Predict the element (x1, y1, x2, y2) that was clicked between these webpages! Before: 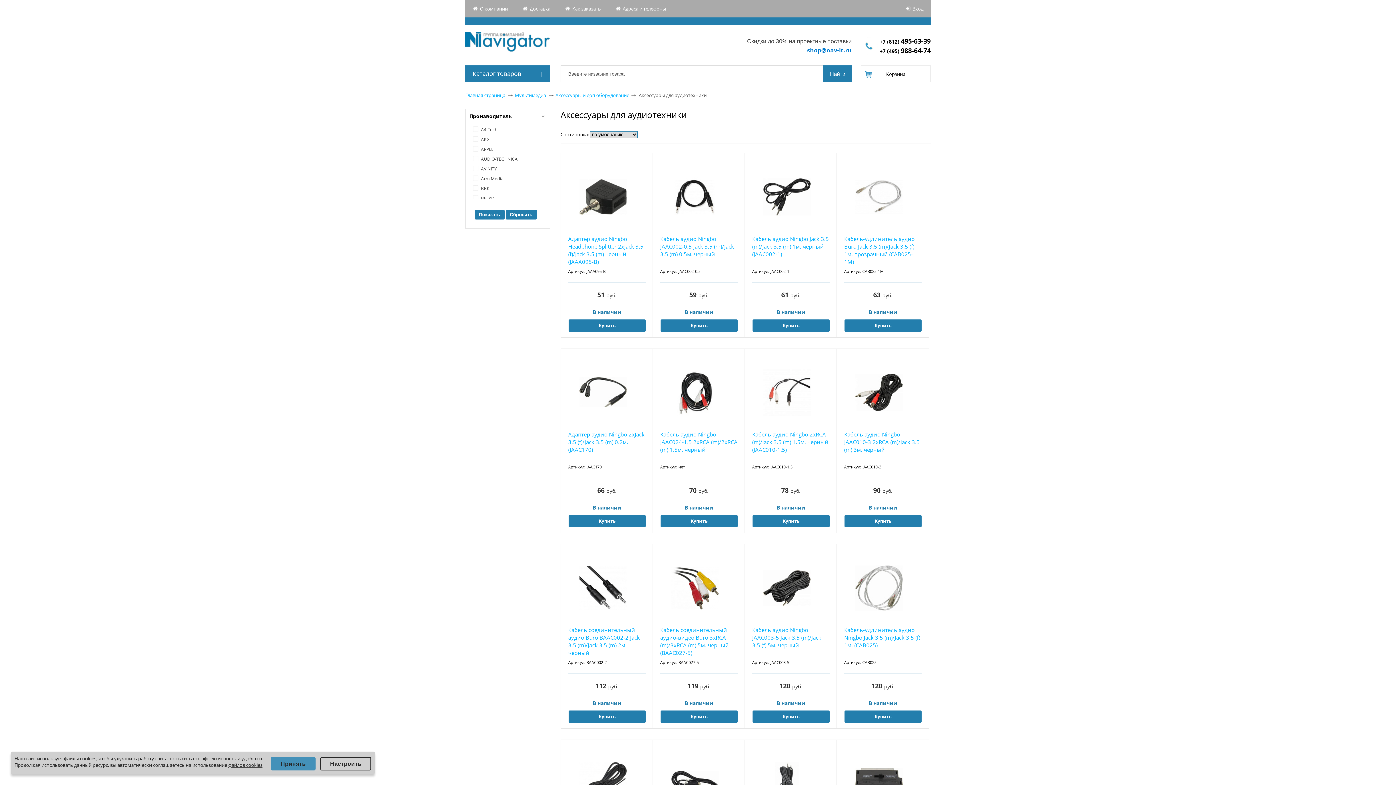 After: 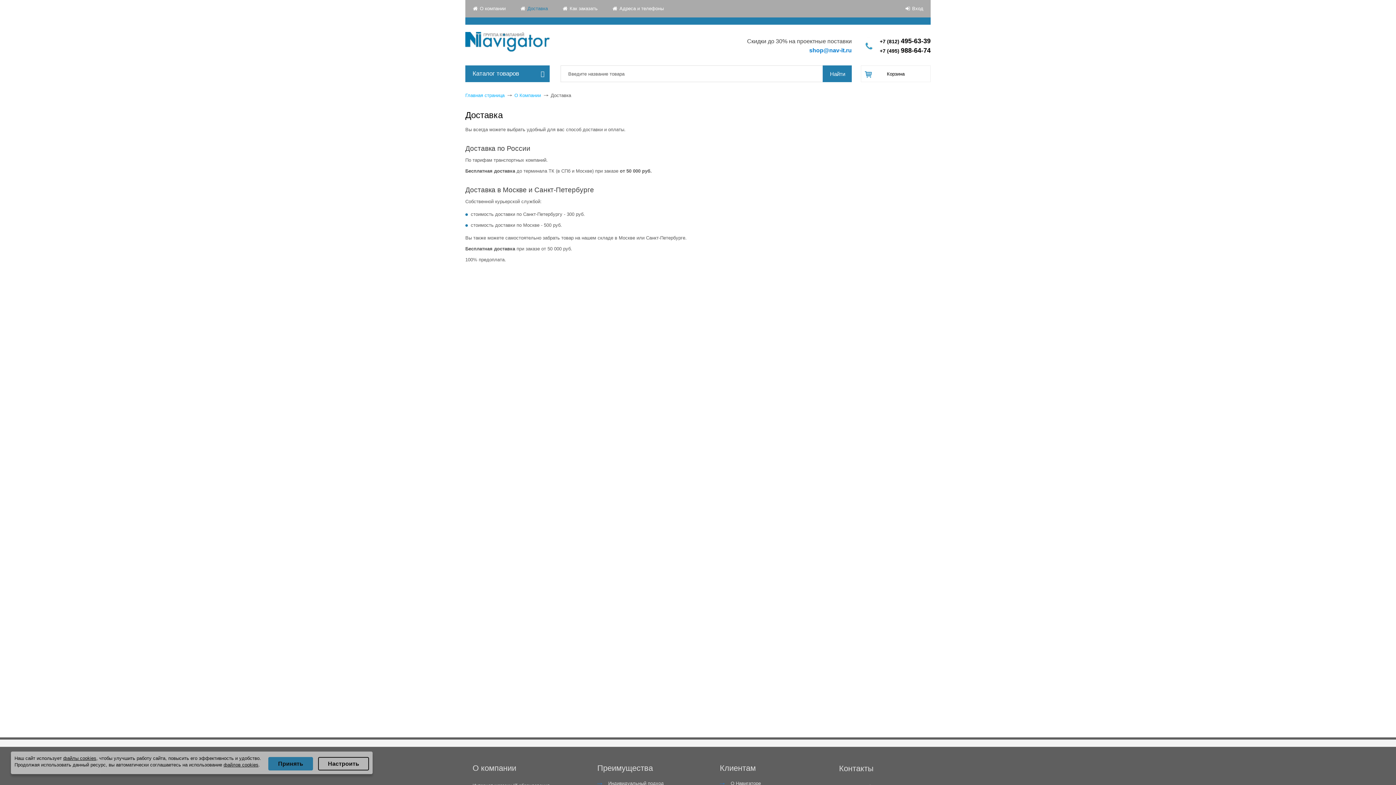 Action: bbox: (522, 0, 557, 17) label: Доставка